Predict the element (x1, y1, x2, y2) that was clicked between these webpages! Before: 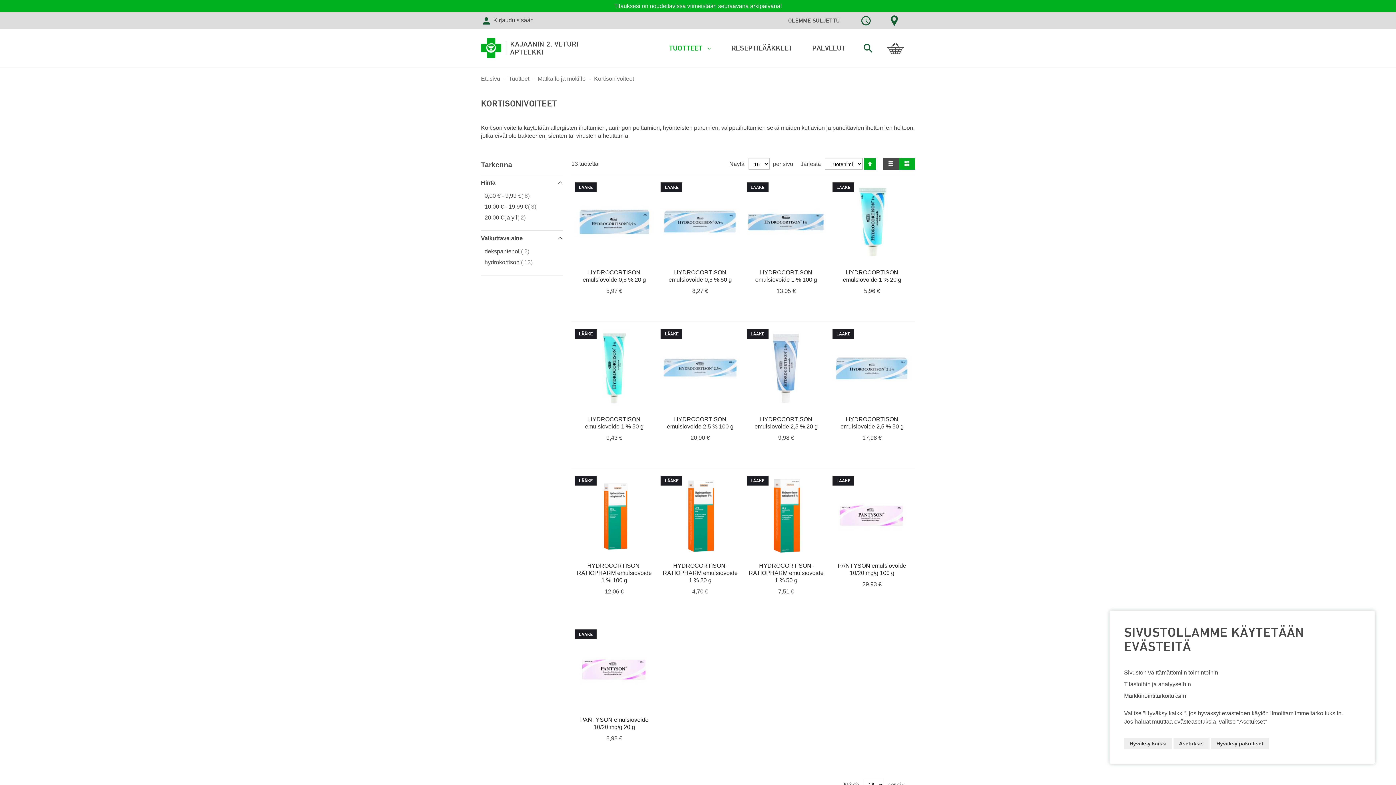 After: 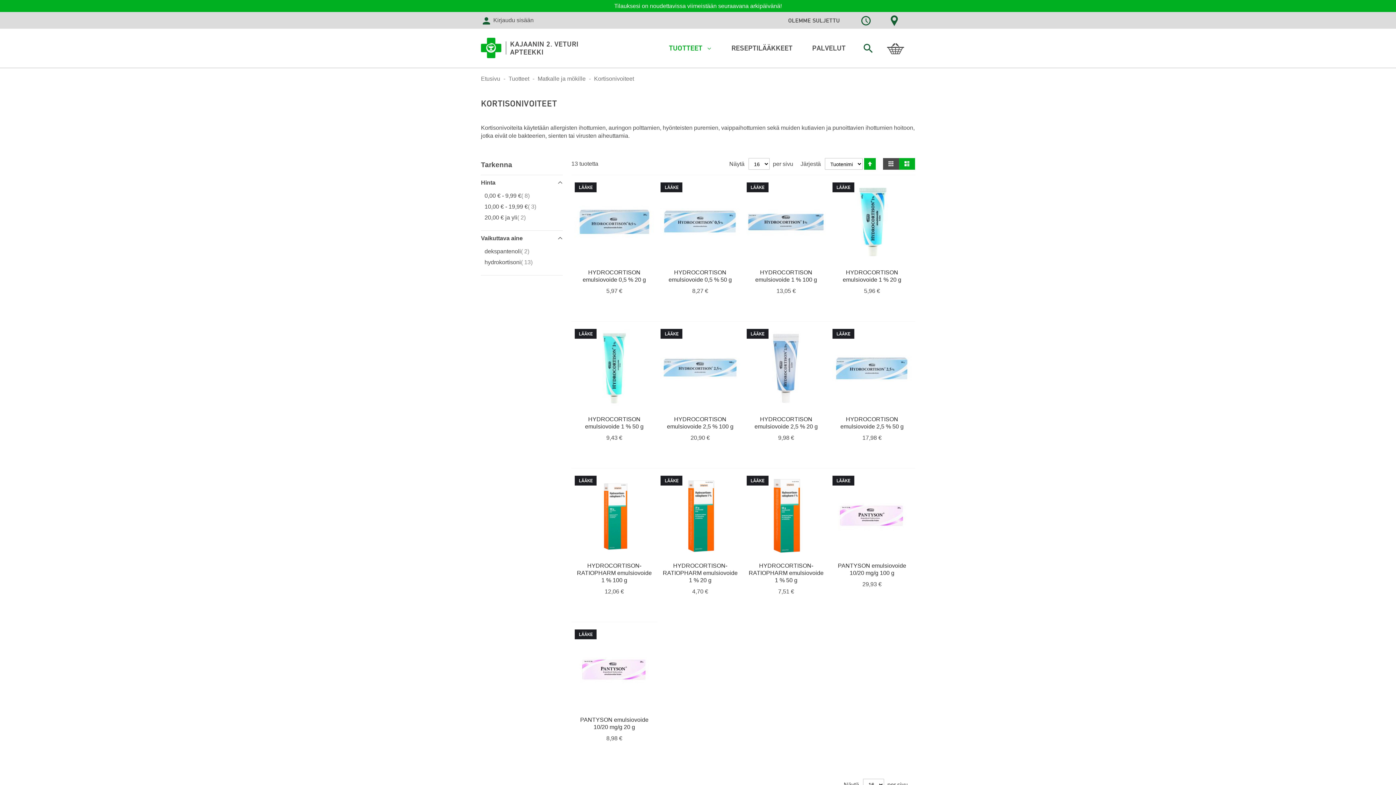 Action: label: Hyväksy pakolliset bbox: (1211, 738, 1269, 749)